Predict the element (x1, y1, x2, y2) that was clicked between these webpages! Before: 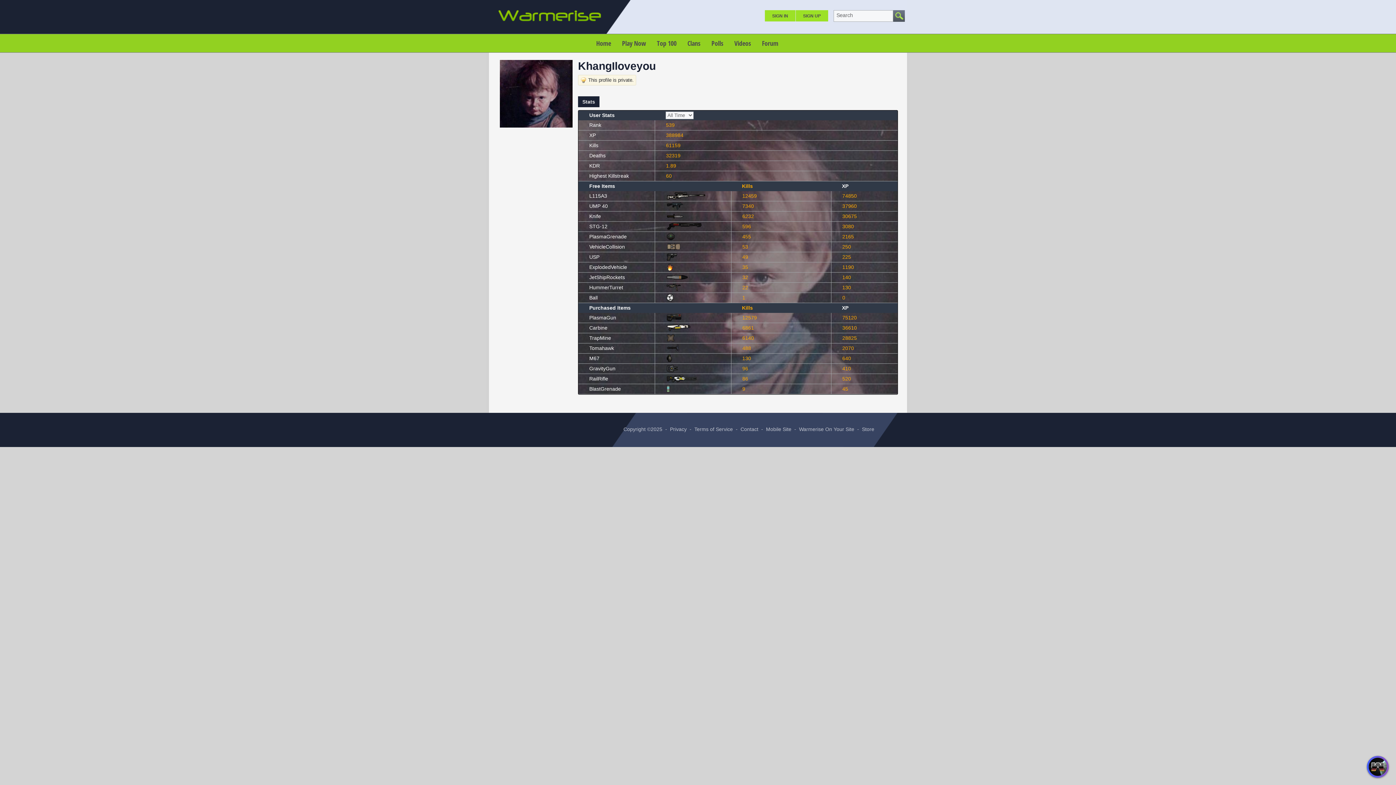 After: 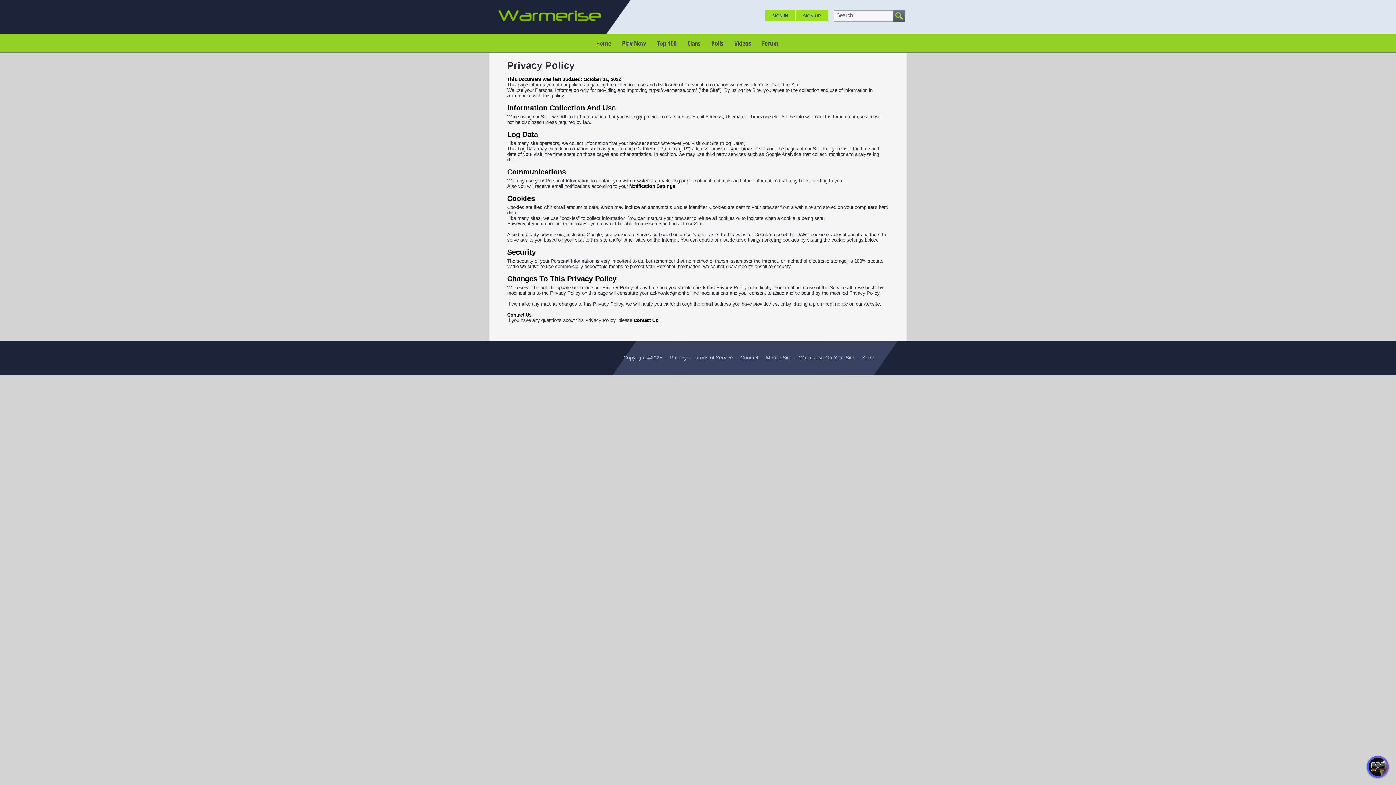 Action: bbox: (670, 426, 686, 432) label: Privacy